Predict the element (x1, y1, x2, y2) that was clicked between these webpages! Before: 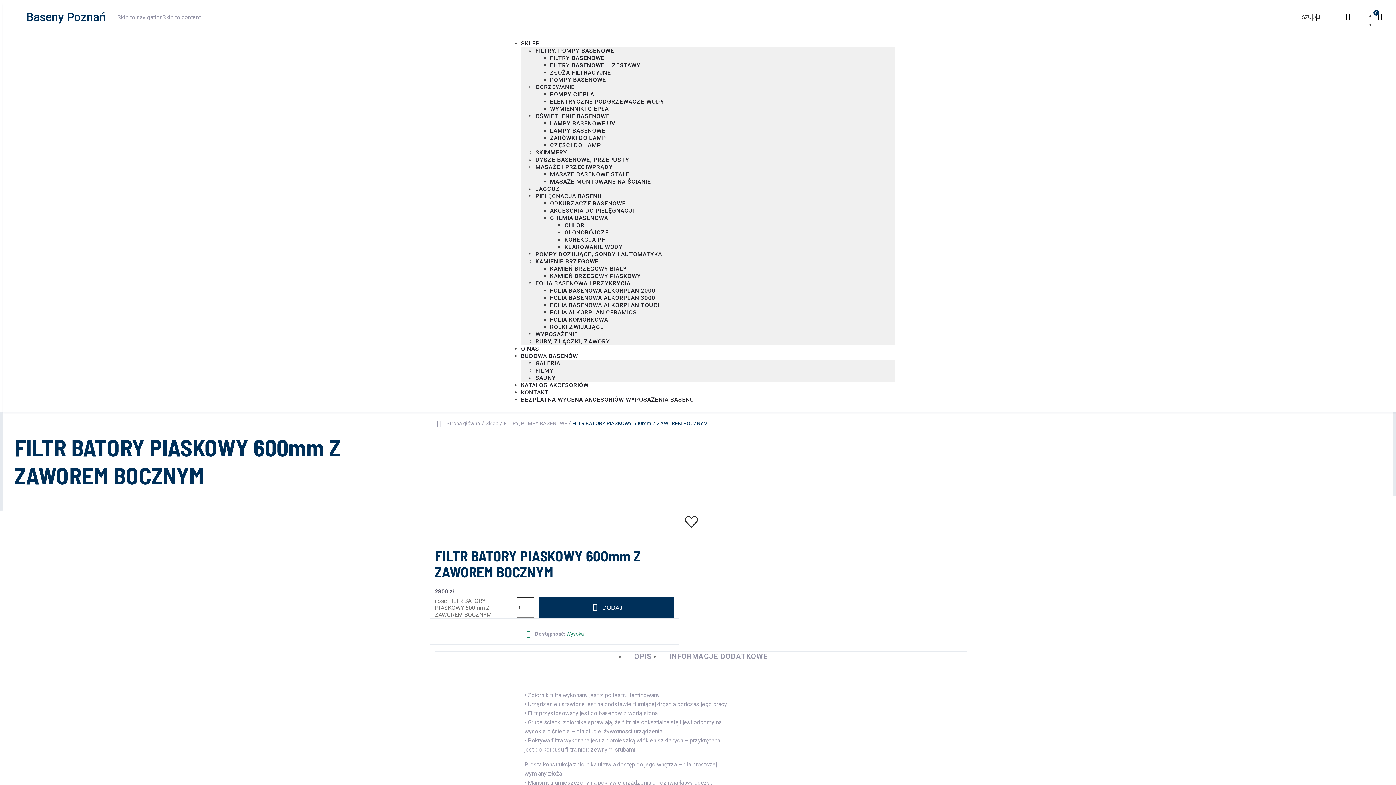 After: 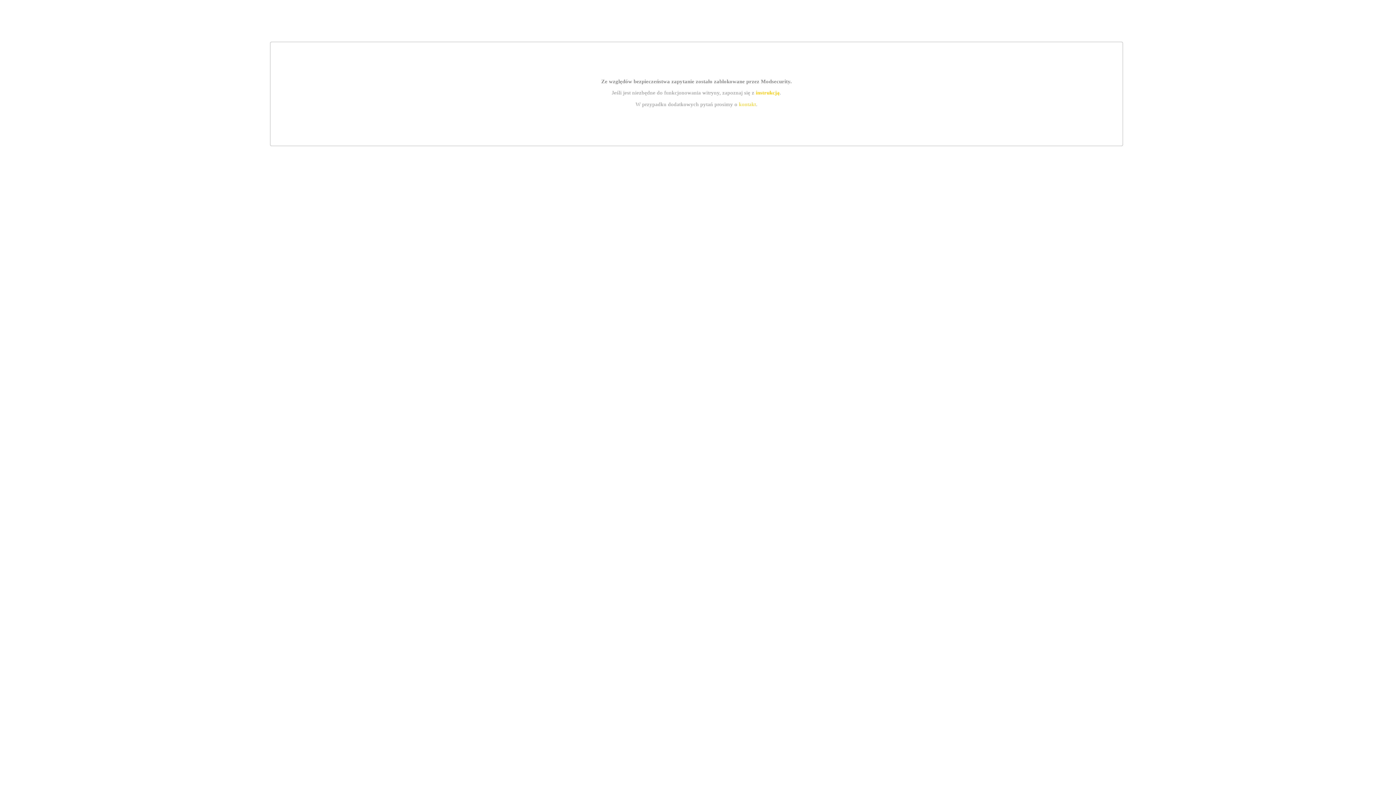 Action: bbox: (539, 597, 674, 618) label: DODAJ